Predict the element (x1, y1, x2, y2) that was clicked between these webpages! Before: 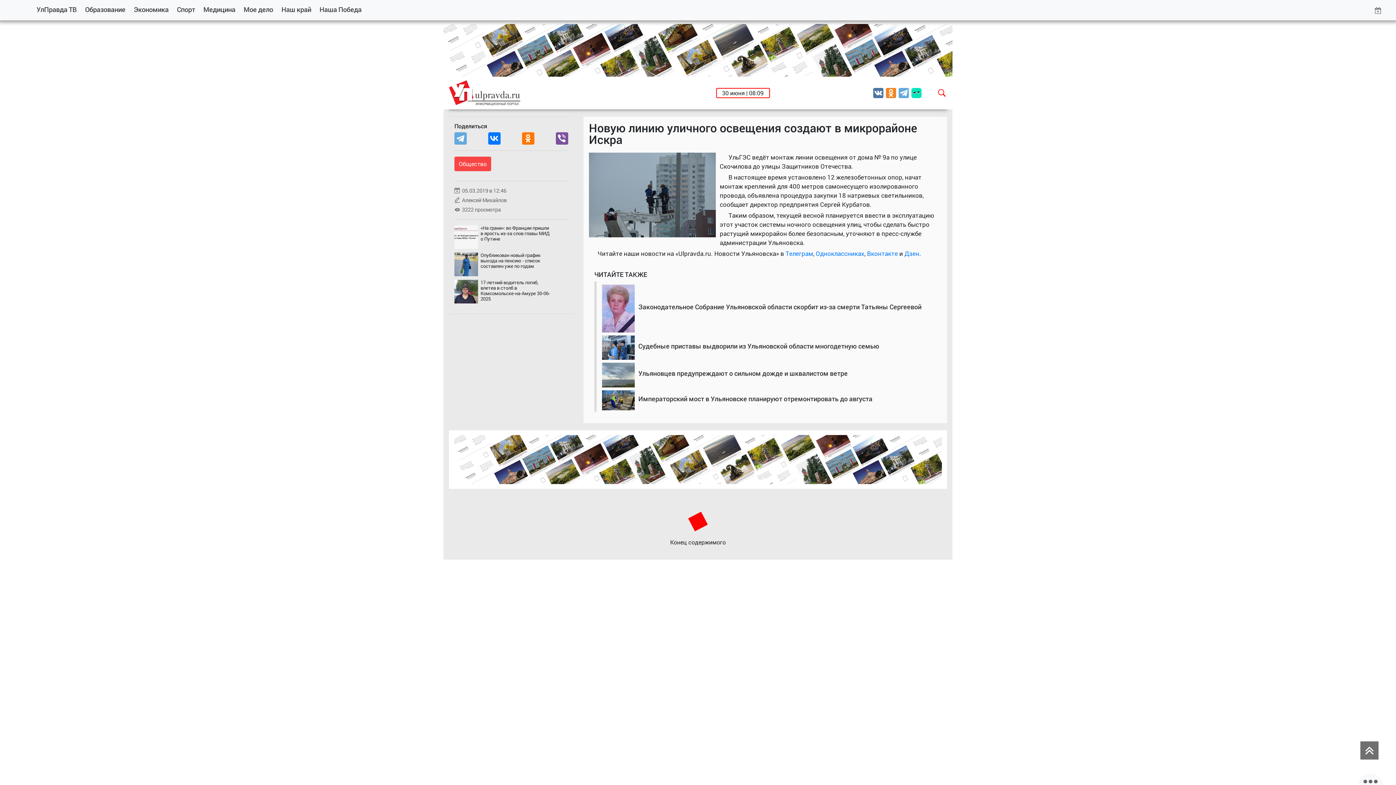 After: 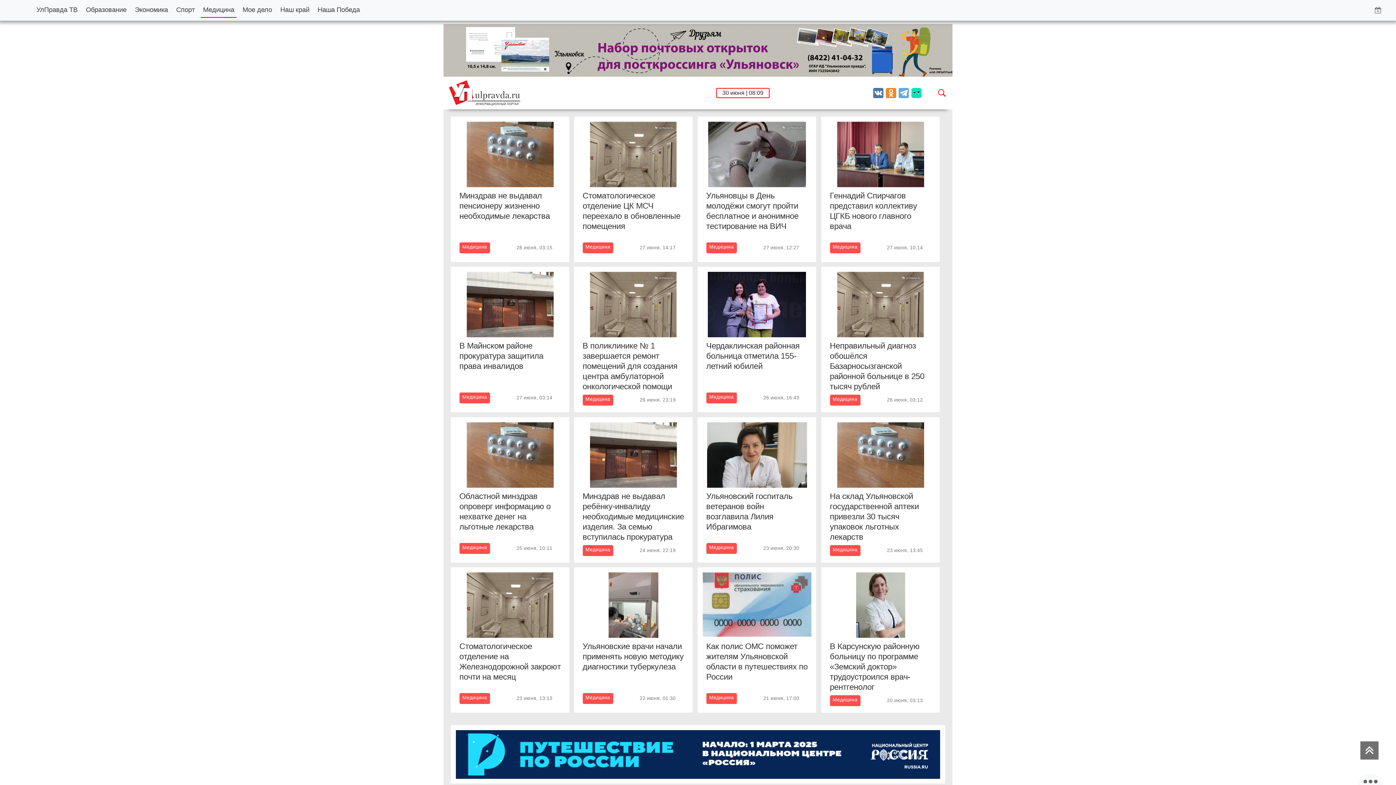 Action: bbox: (201, 2, 237, 16) label: Медицина